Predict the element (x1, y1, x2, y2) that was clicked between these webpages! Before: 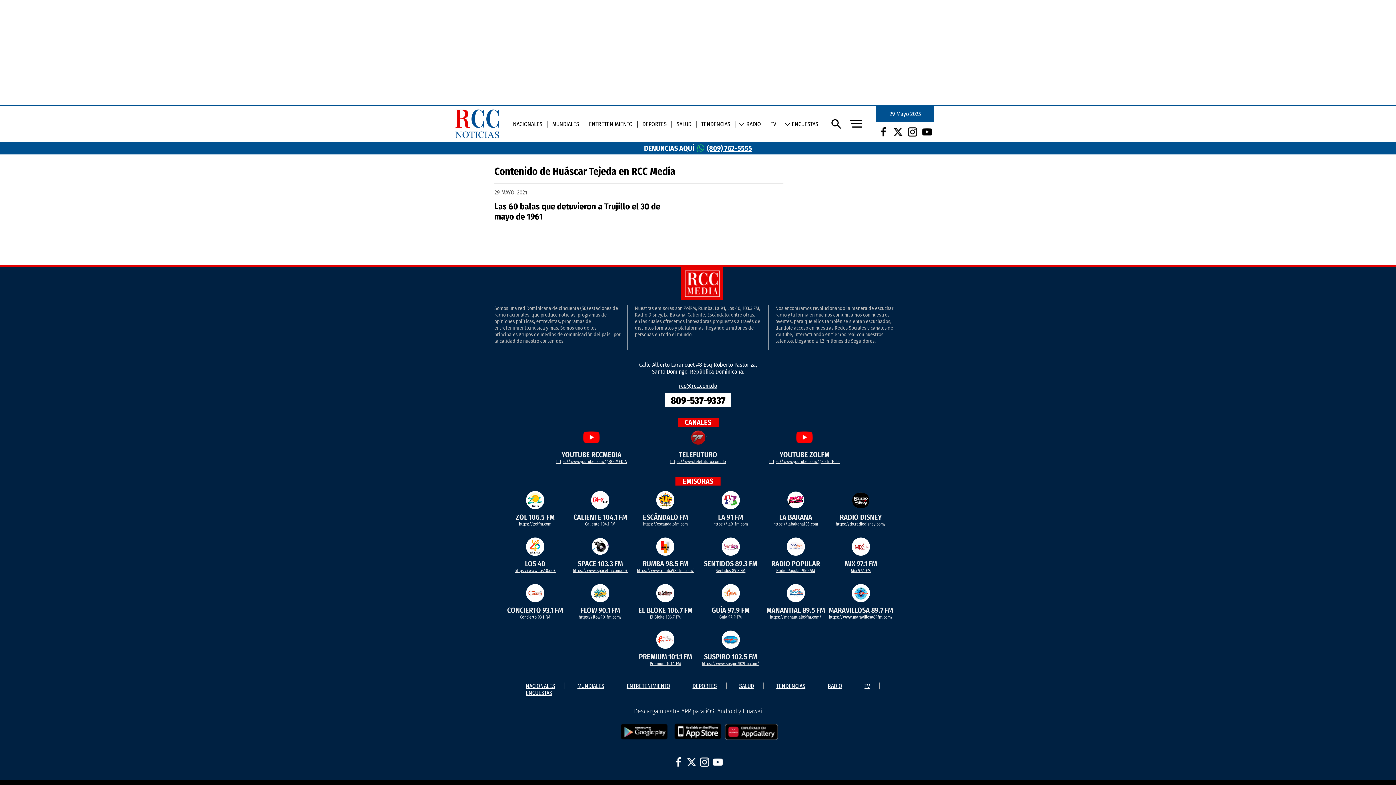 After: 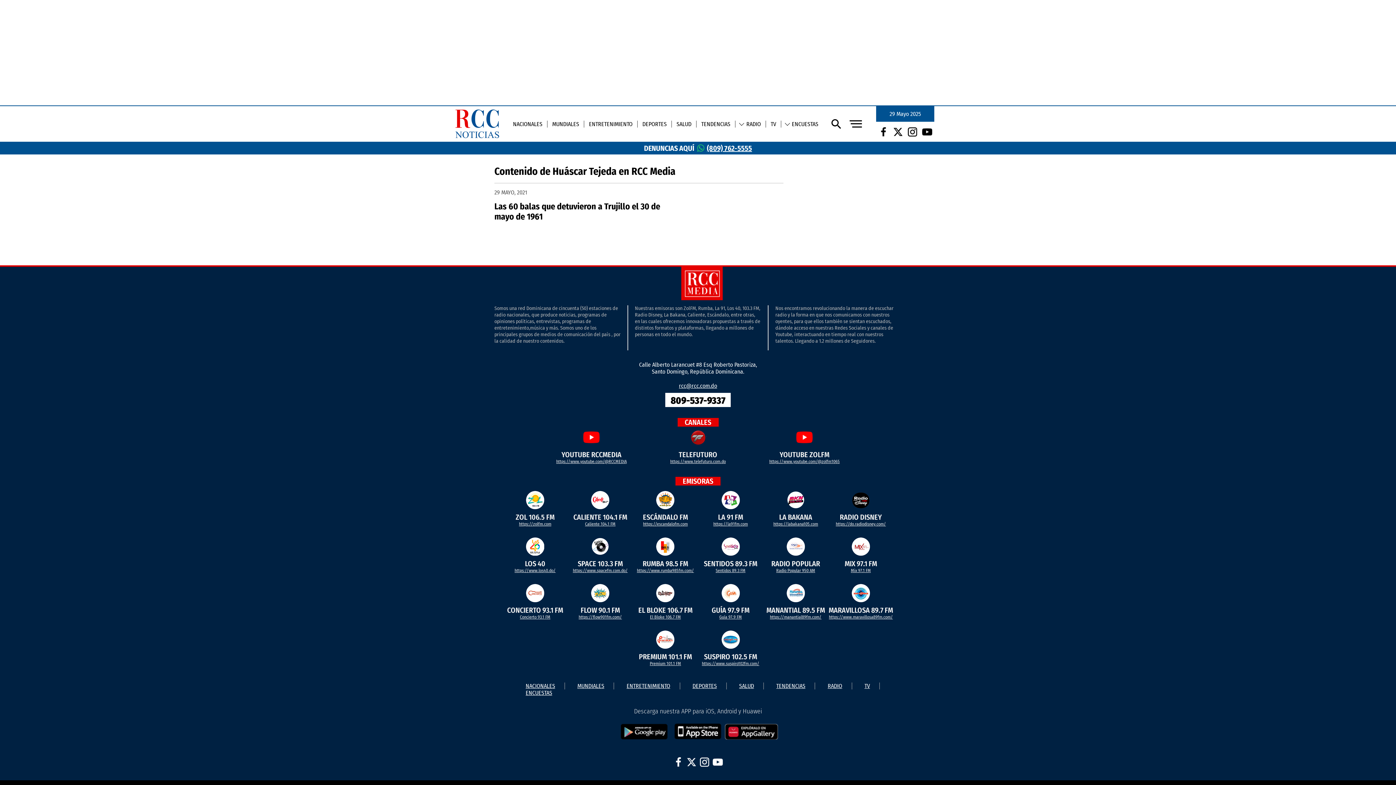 Action: label: https://www.rumba985fm.com/ bbox: (633, 568, 698, 573)